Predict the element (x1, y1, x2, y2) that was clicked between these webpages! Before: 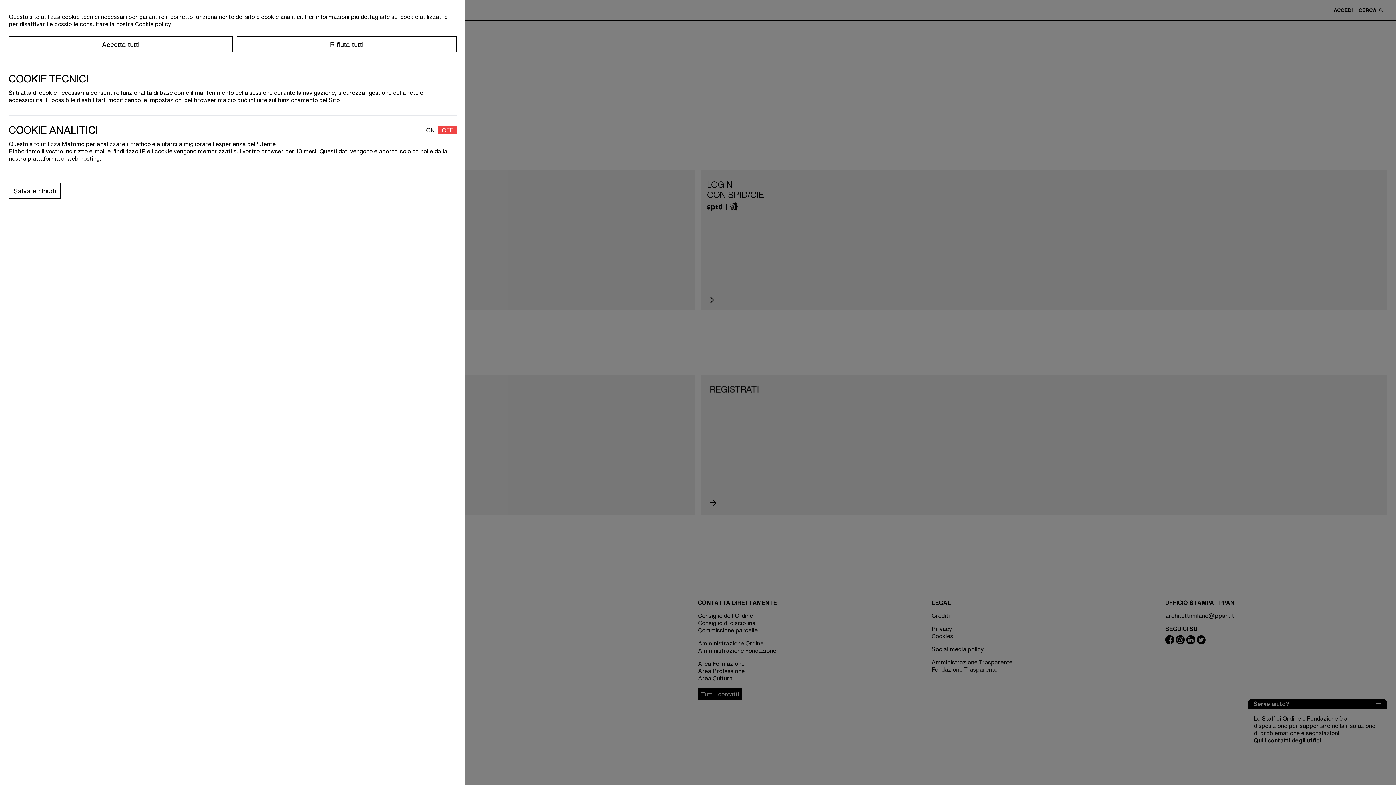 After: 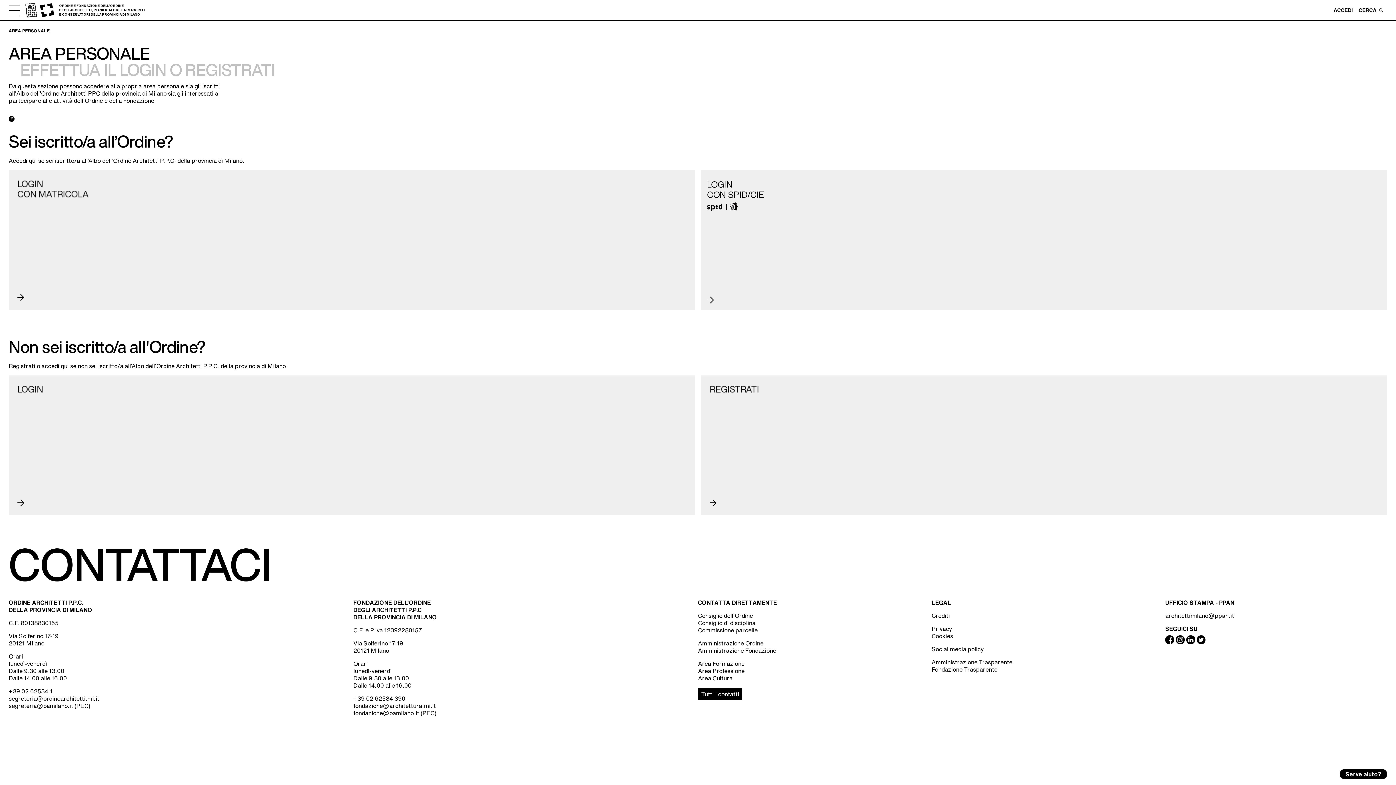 Action: bbox: (236, 36, 456, 52) label: Rifiuta tutti